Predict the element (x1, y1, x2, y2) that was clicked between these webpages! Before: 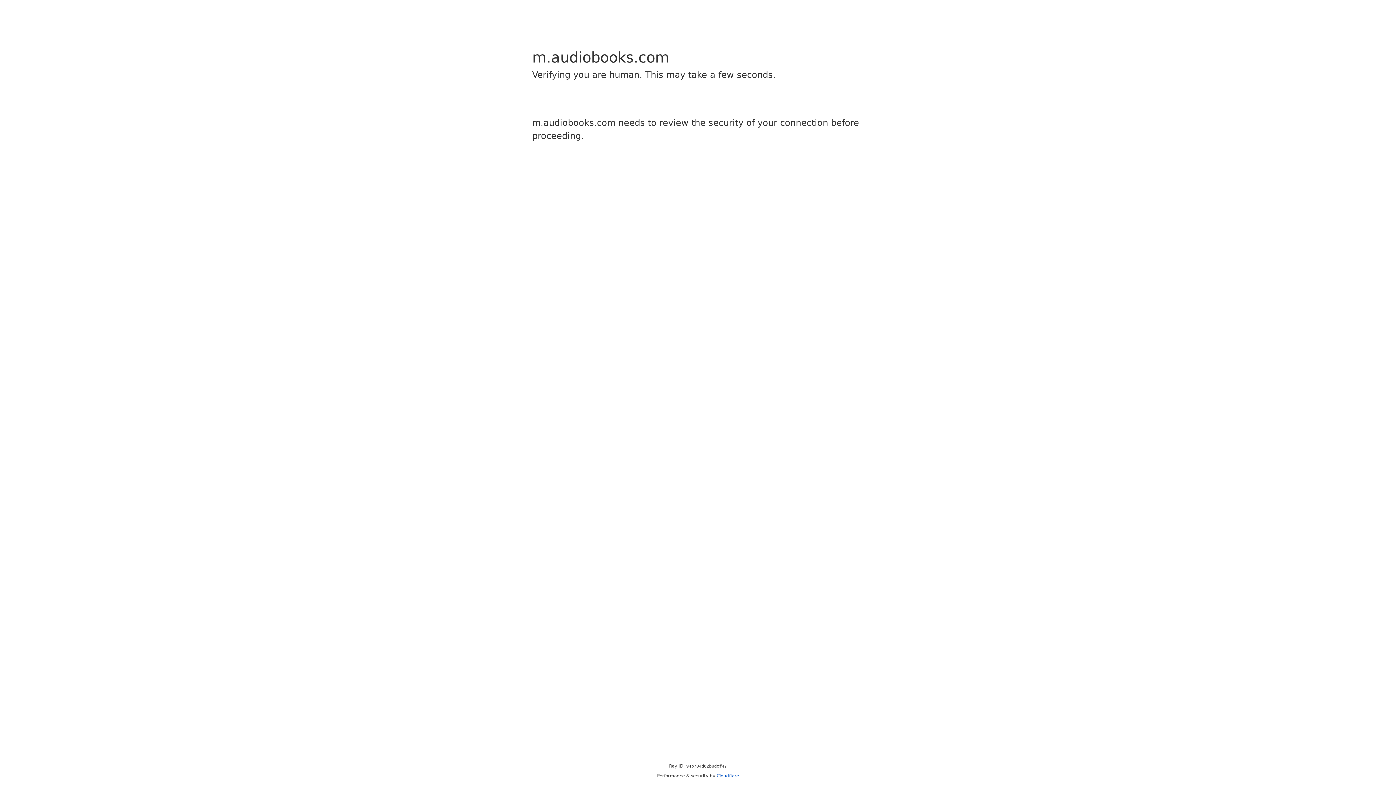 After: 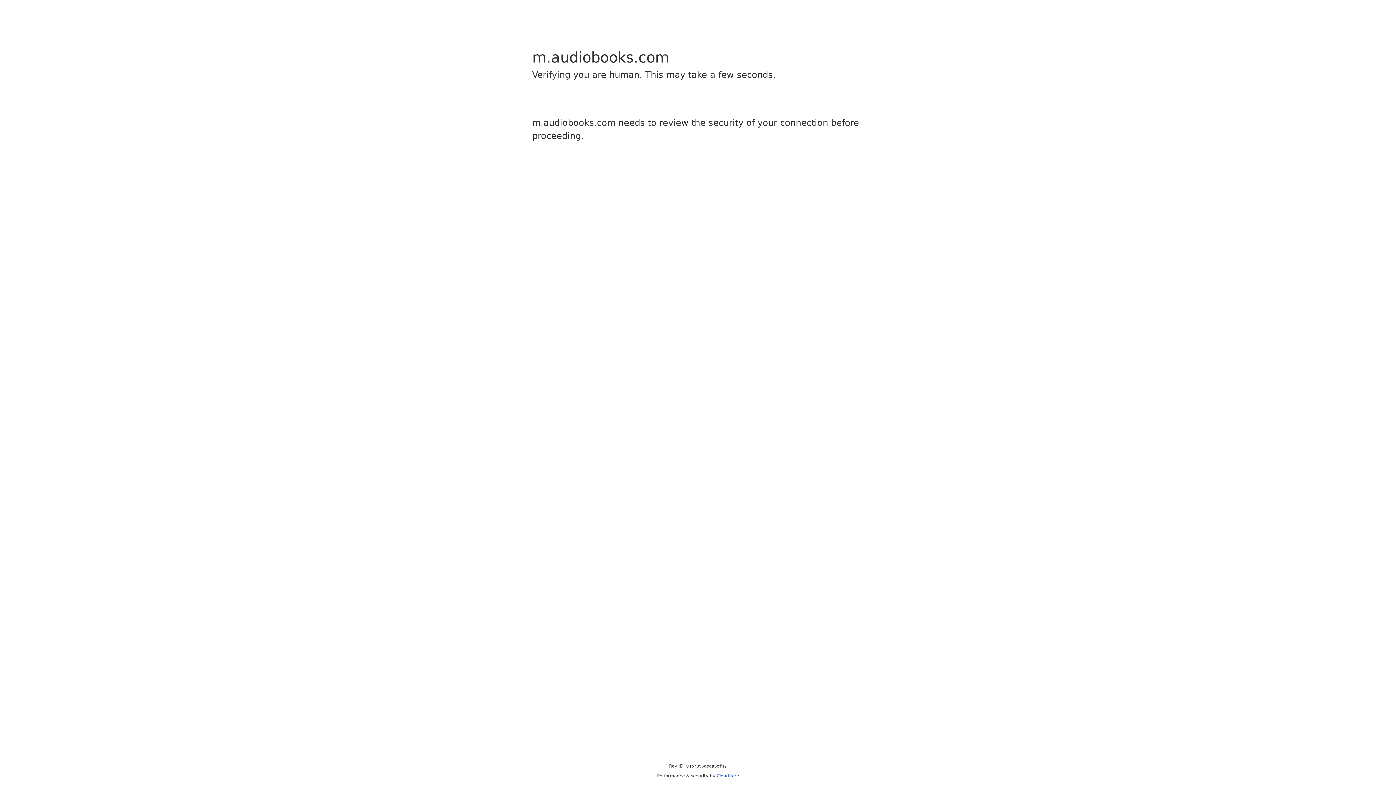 Action: bbox: (716, 773, 739, 778) label: Cloudflare